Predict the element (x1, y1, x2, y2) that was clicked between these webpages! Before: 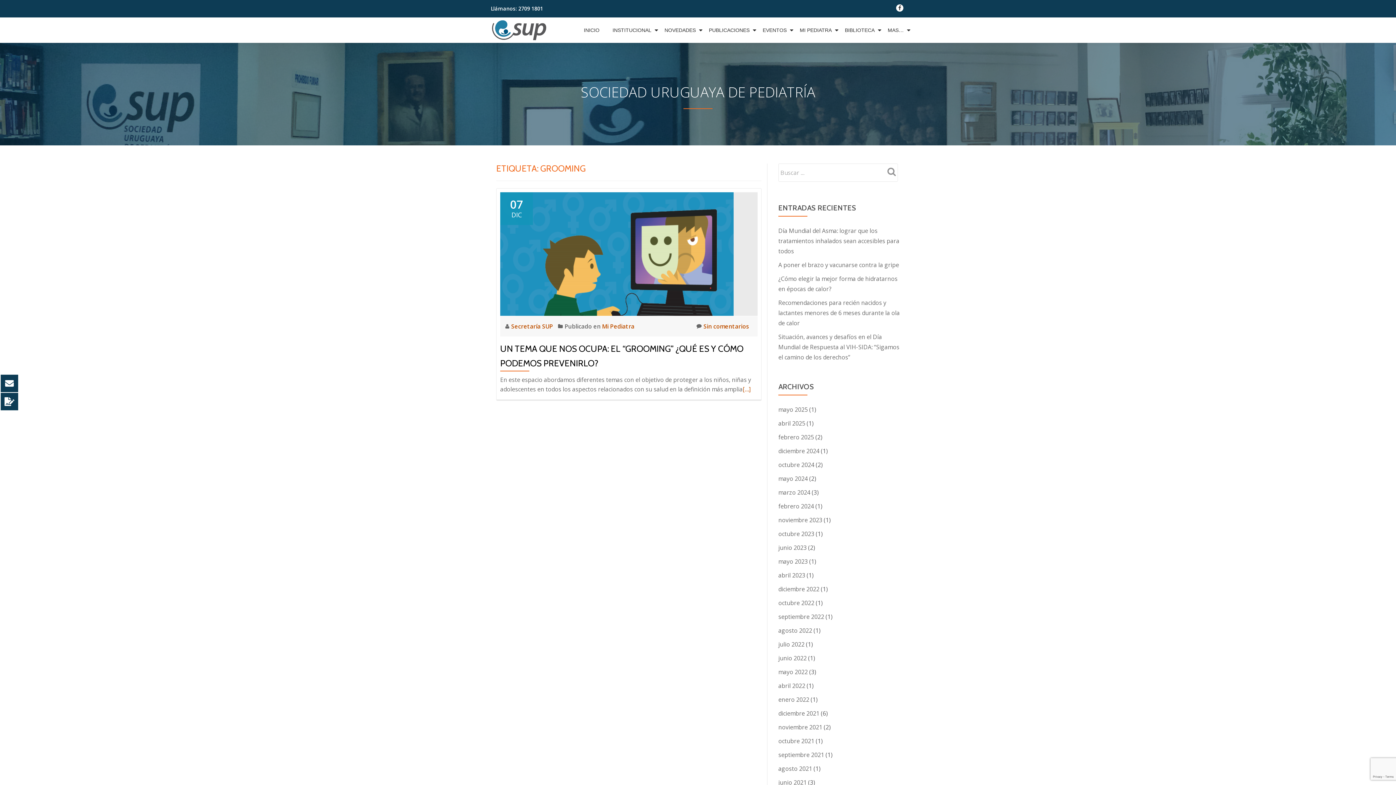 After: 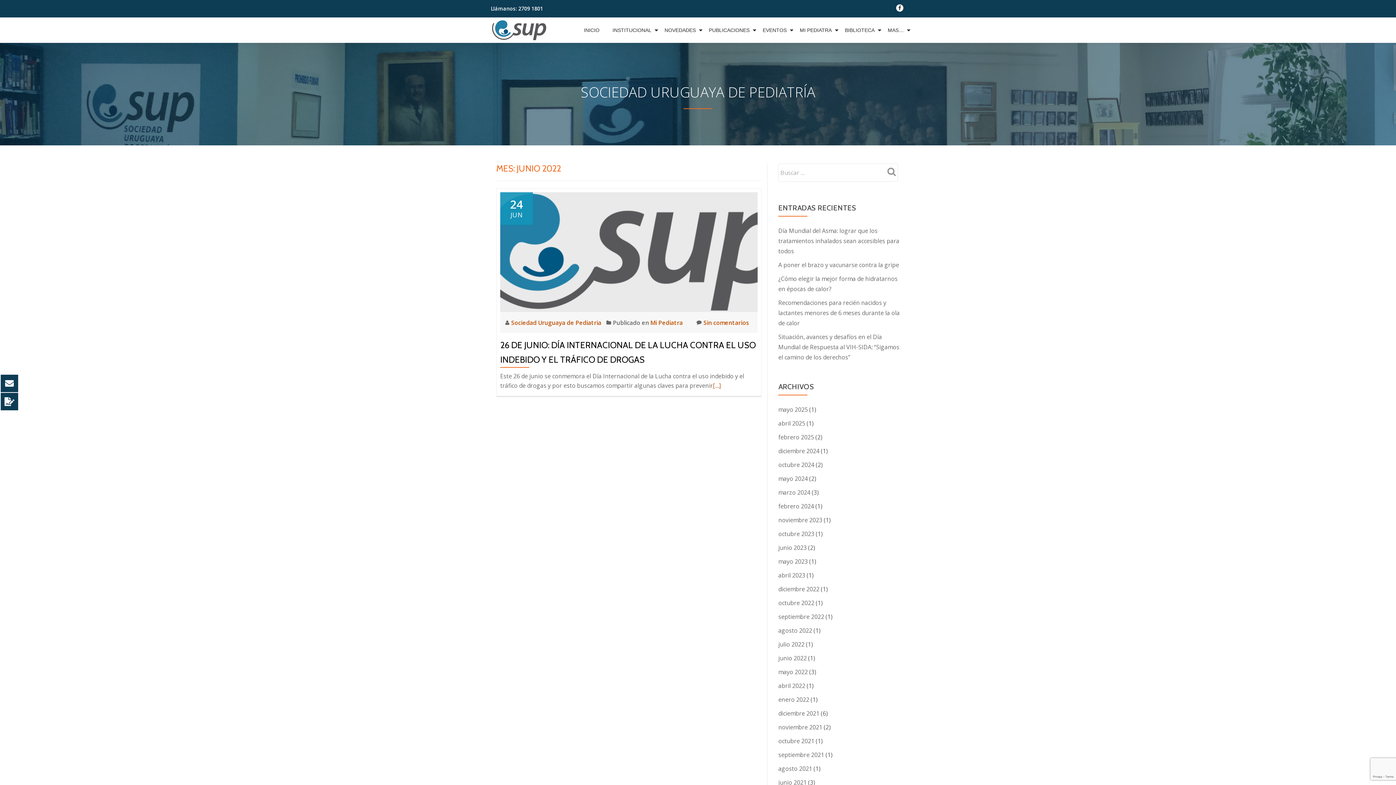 Action: label: junio 2022 bbox: (778, 654, 806, 662)